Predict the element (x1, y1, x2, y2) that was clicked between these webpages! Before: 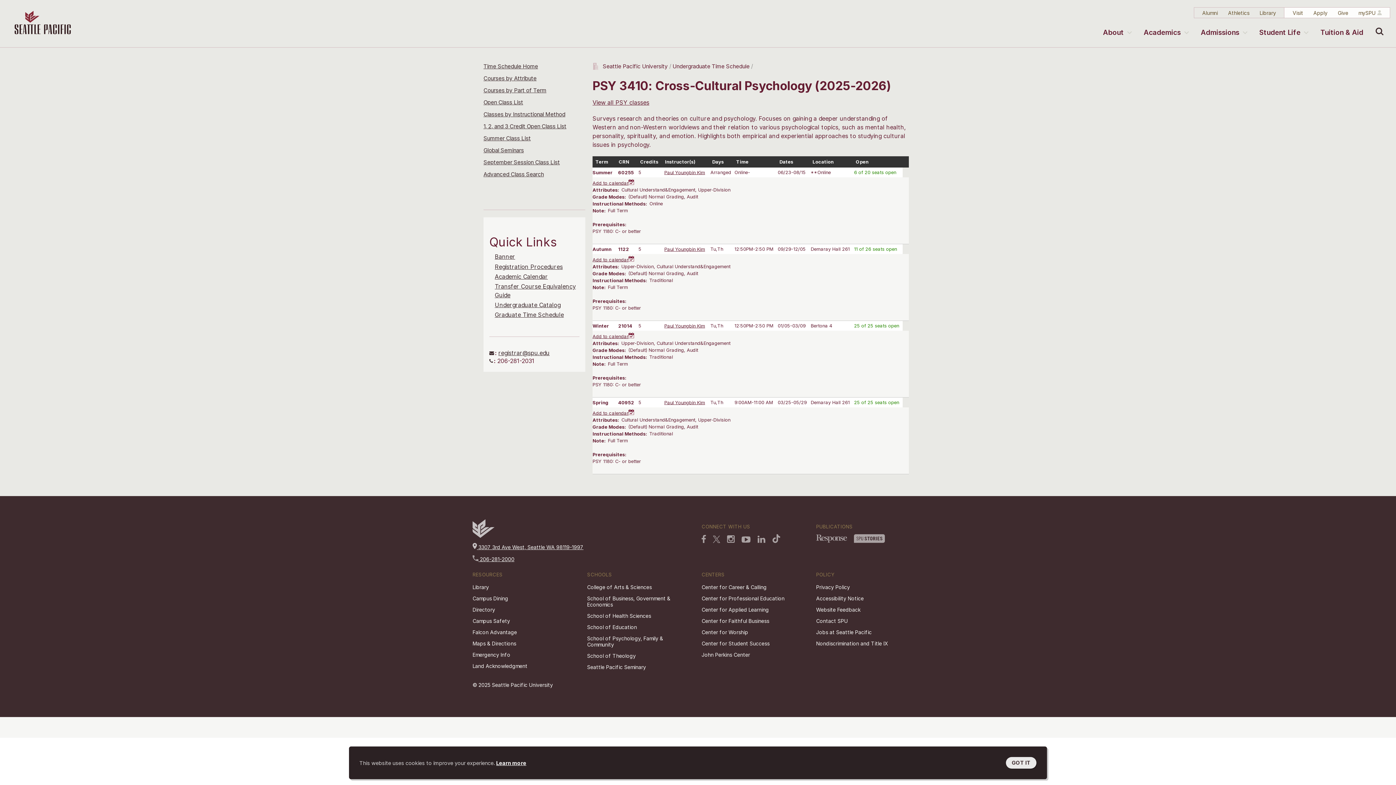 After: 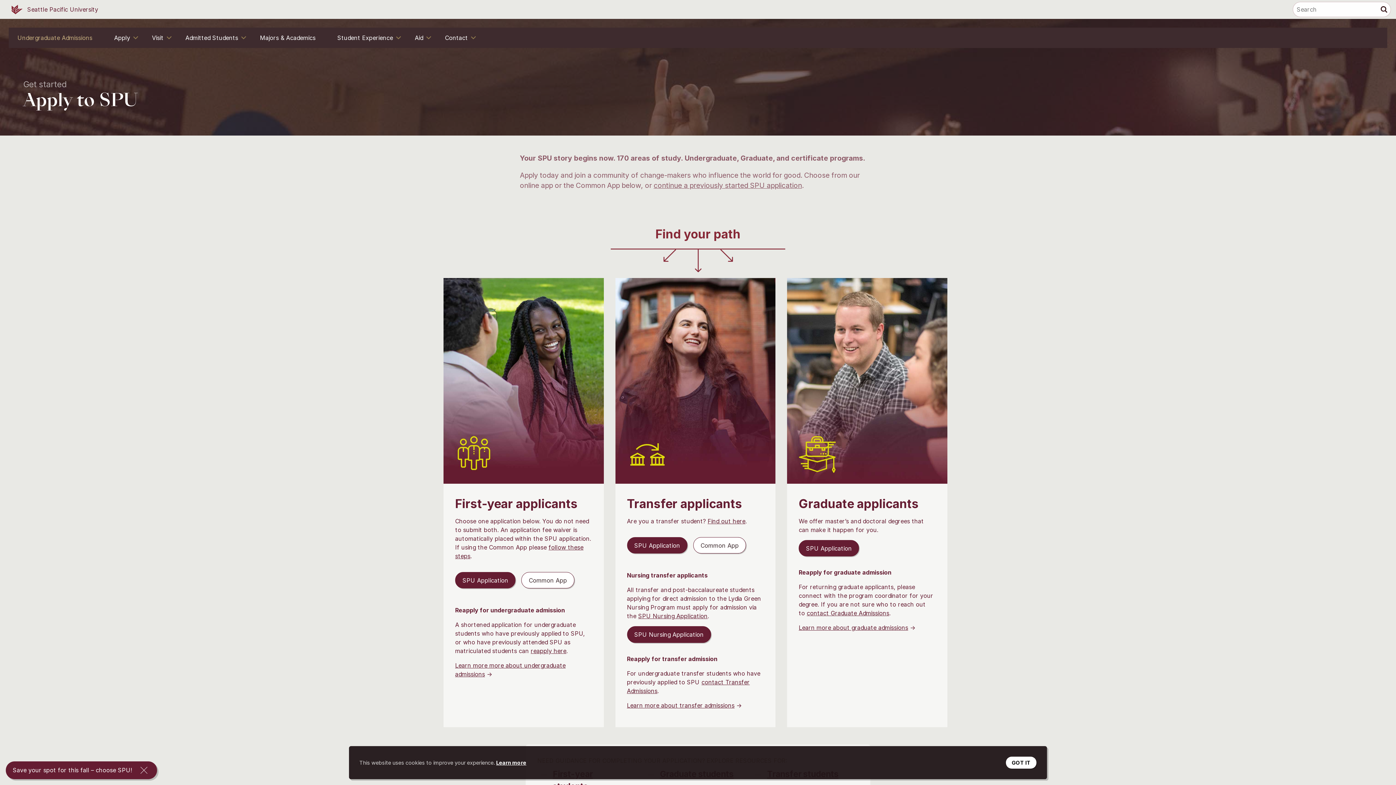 Action: label: Apply bbox: (1313, 8, 1327, 16)